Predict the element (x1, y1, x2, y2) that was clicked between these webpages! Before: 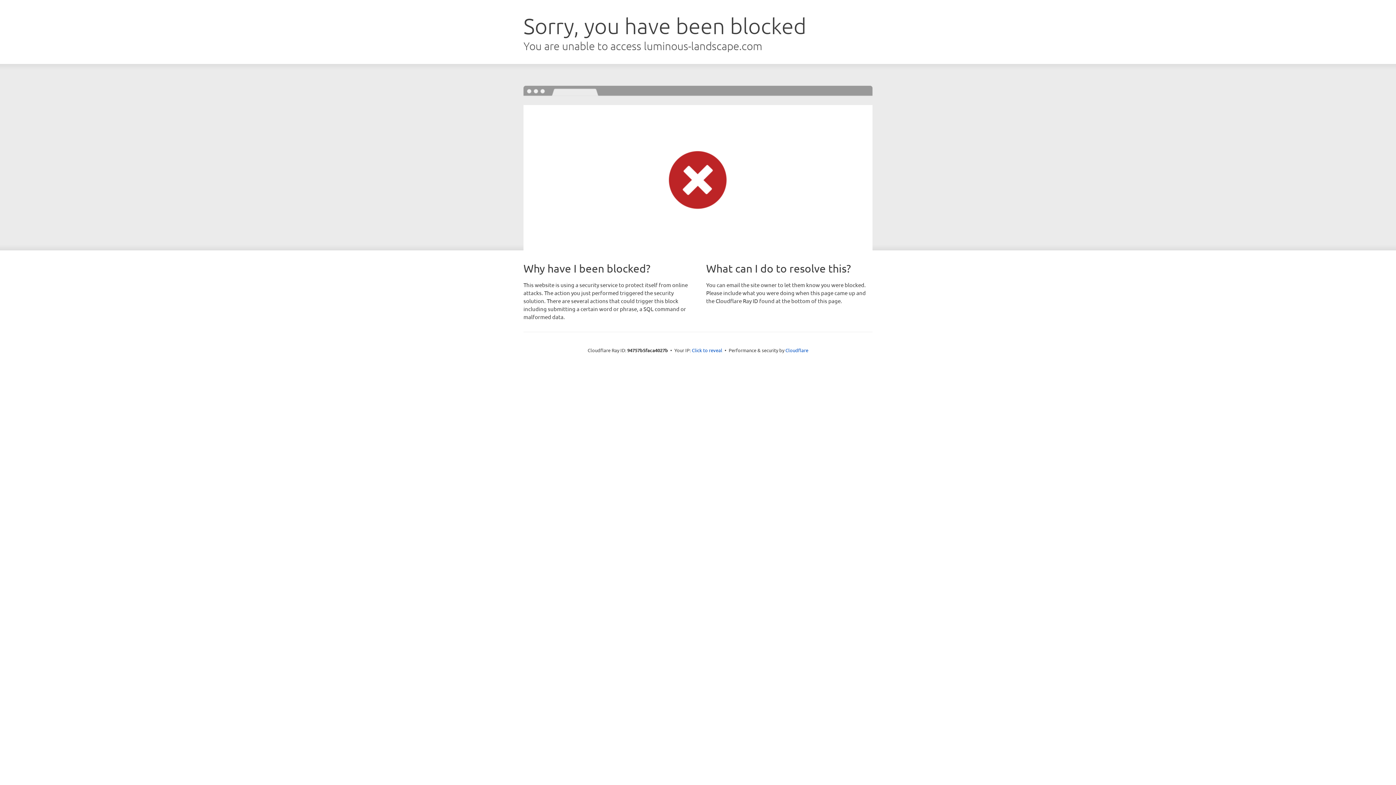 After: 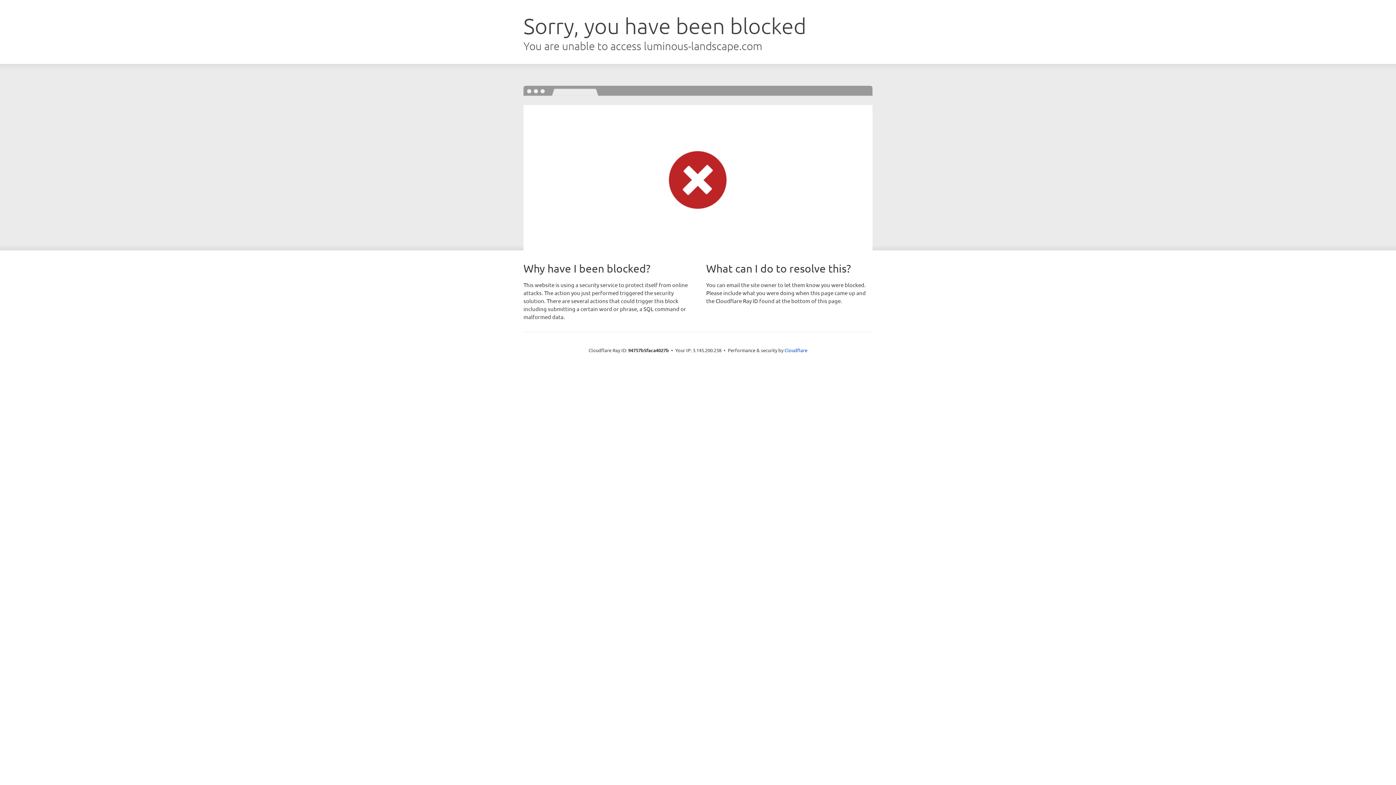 Action: bbox: (692, 346, 722, 353) label: Click to reveal